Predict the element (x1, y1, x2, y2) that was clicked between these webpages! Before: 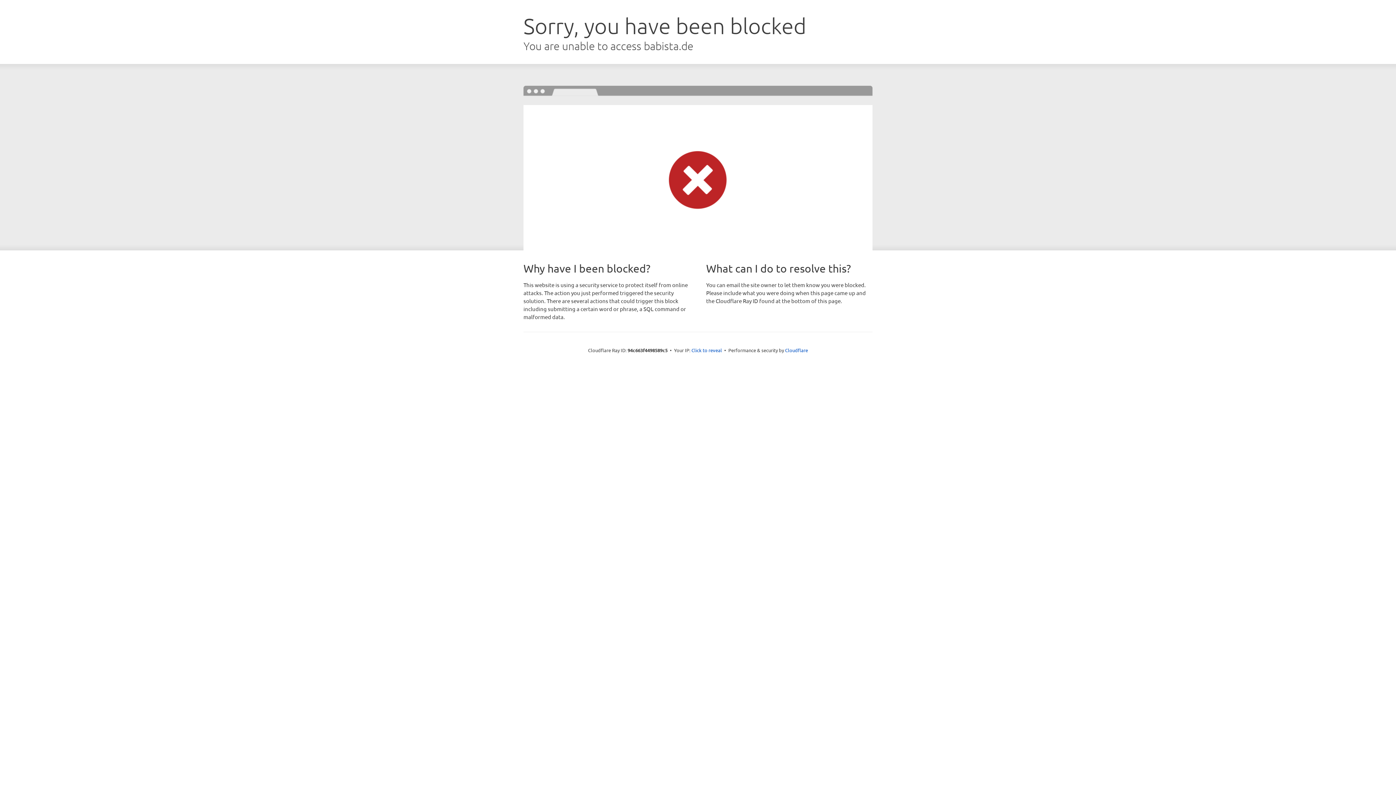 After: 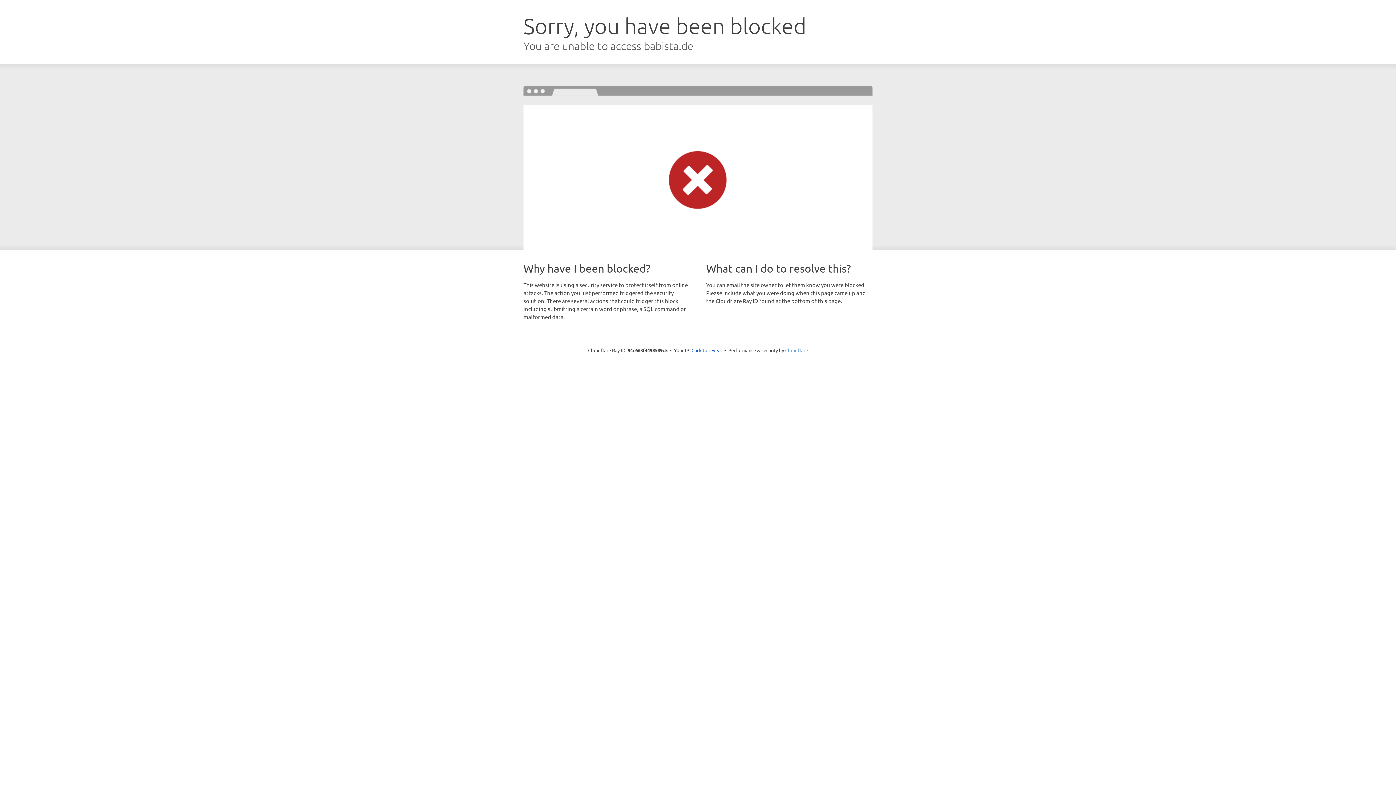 Action: label: Cloudflare bbox: (785, 347, 808, 353)